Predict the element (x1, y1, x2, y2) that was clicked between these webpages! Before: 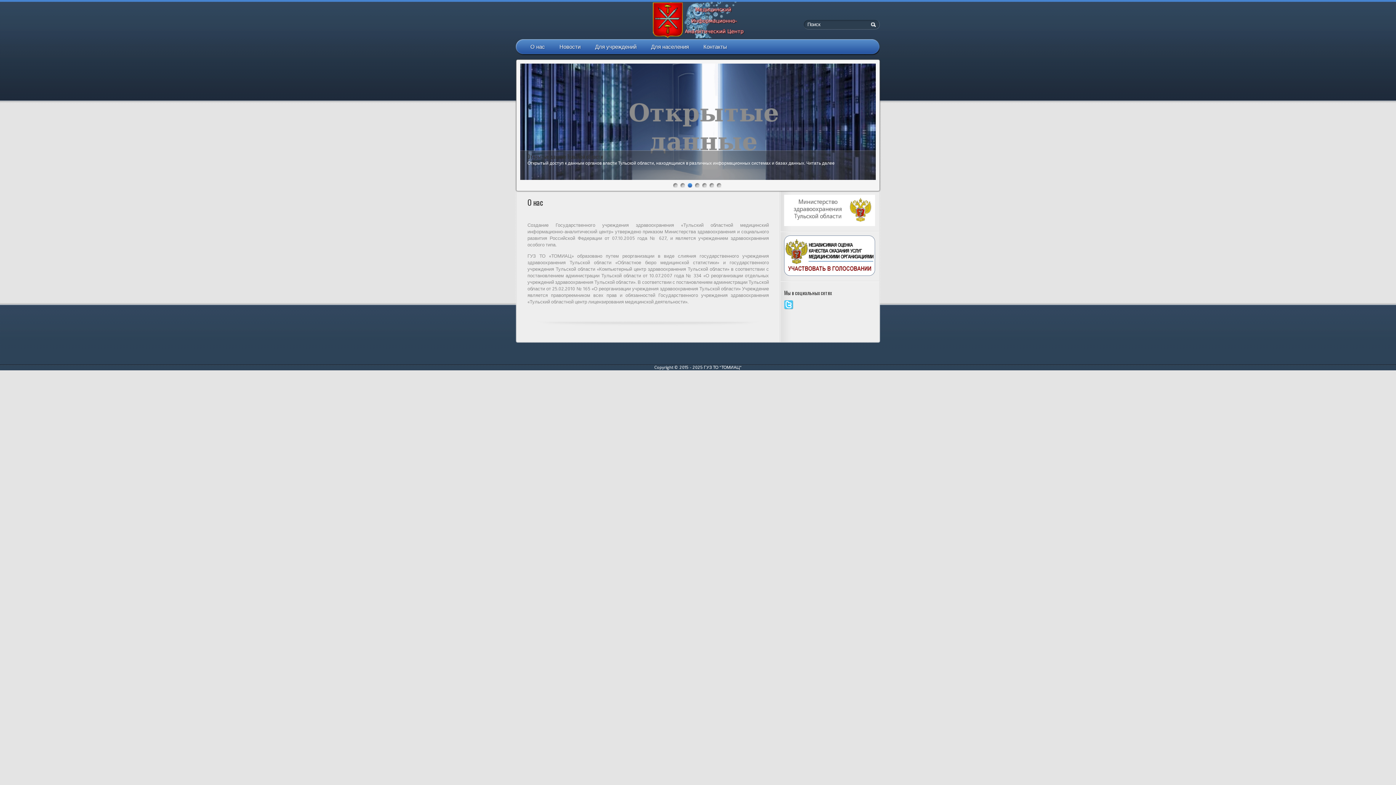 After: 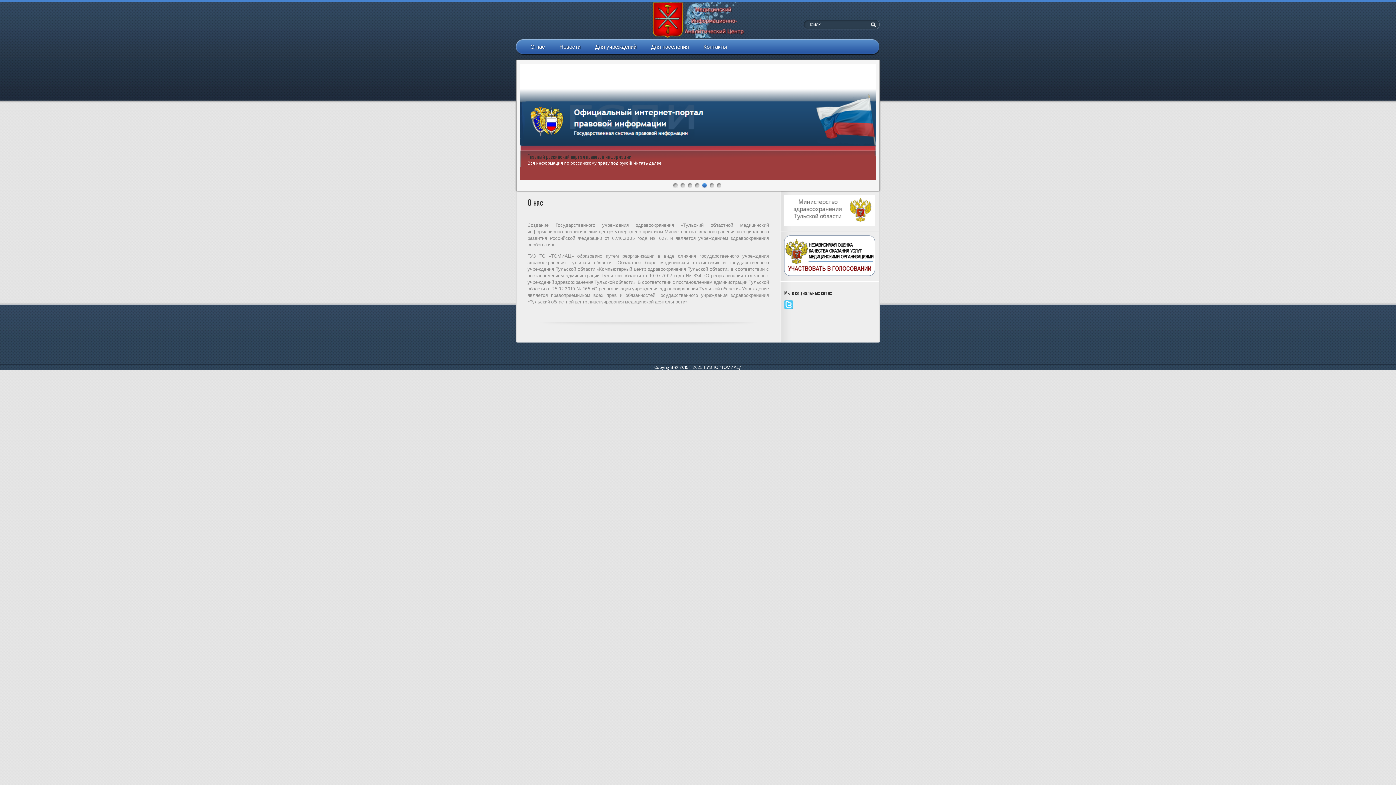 Action: label: 5 bbox: (702, 183, 706, 187)